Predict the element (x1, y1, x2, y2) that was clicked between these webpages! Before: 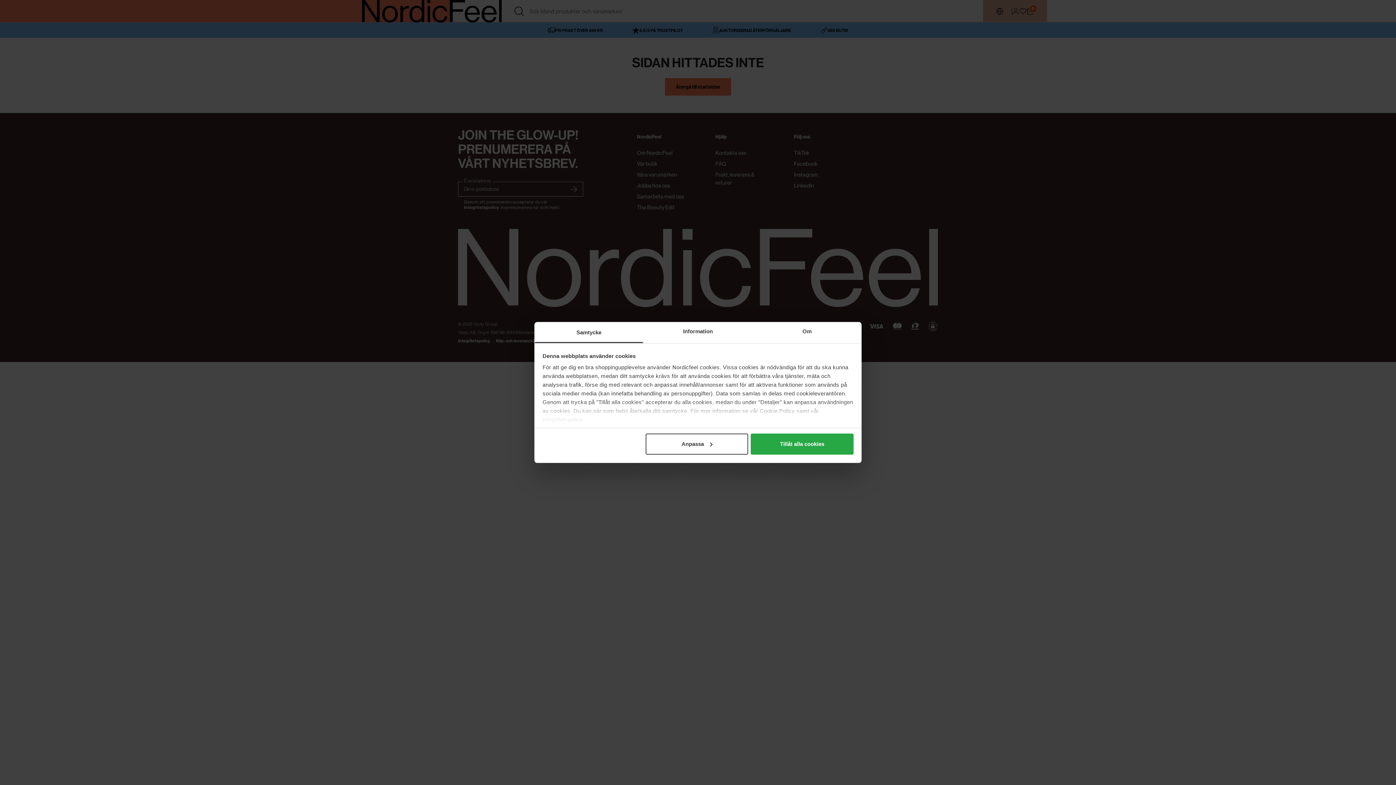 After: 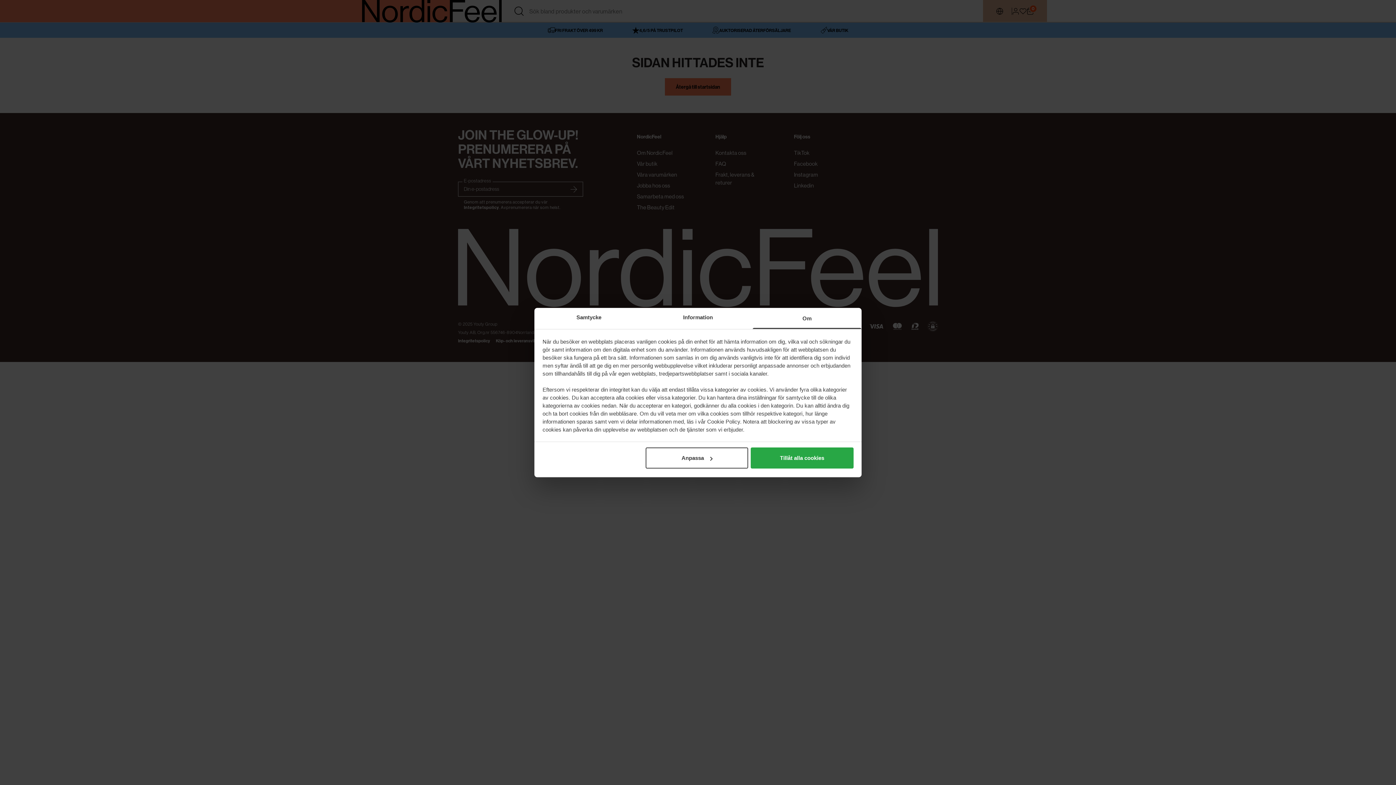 Action: label: Om bbox: (752, 322, 861, 343)